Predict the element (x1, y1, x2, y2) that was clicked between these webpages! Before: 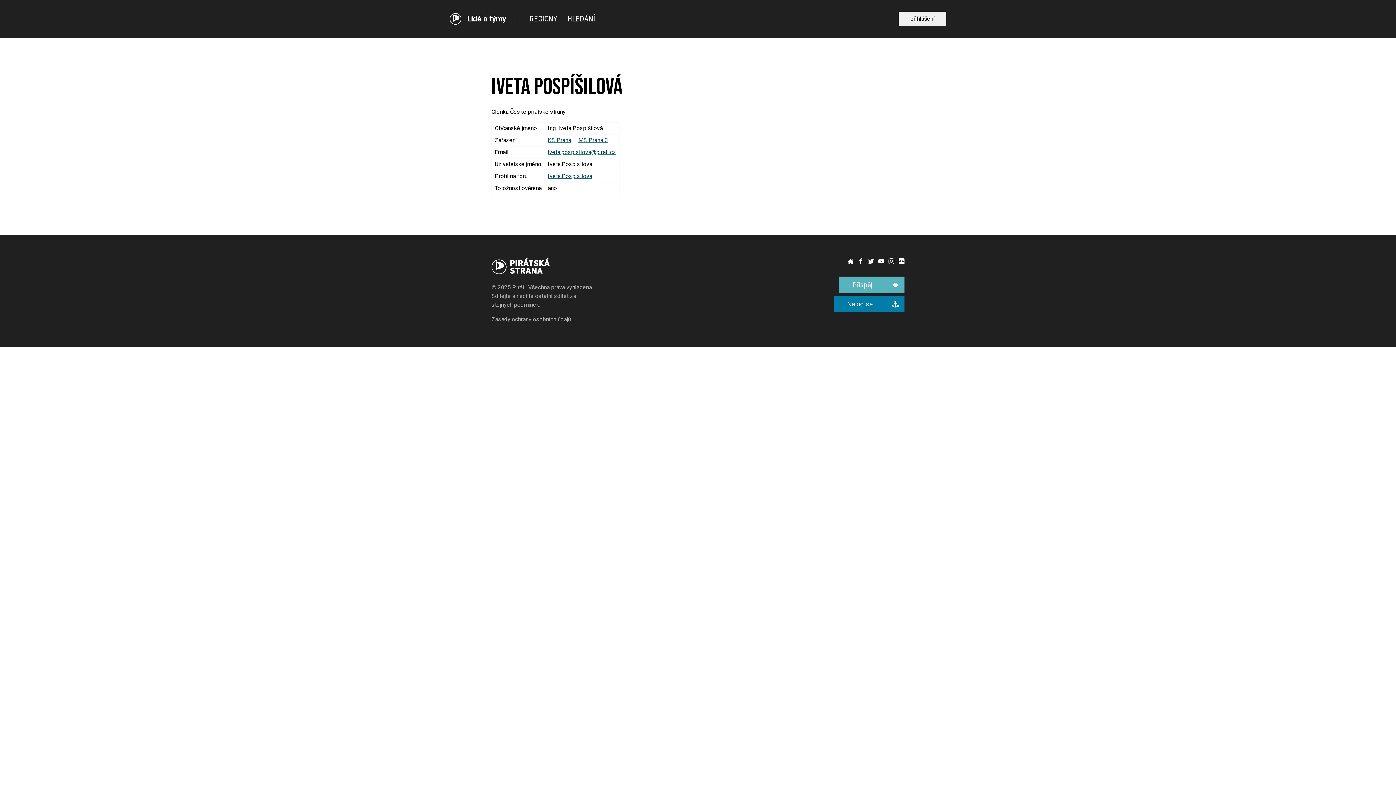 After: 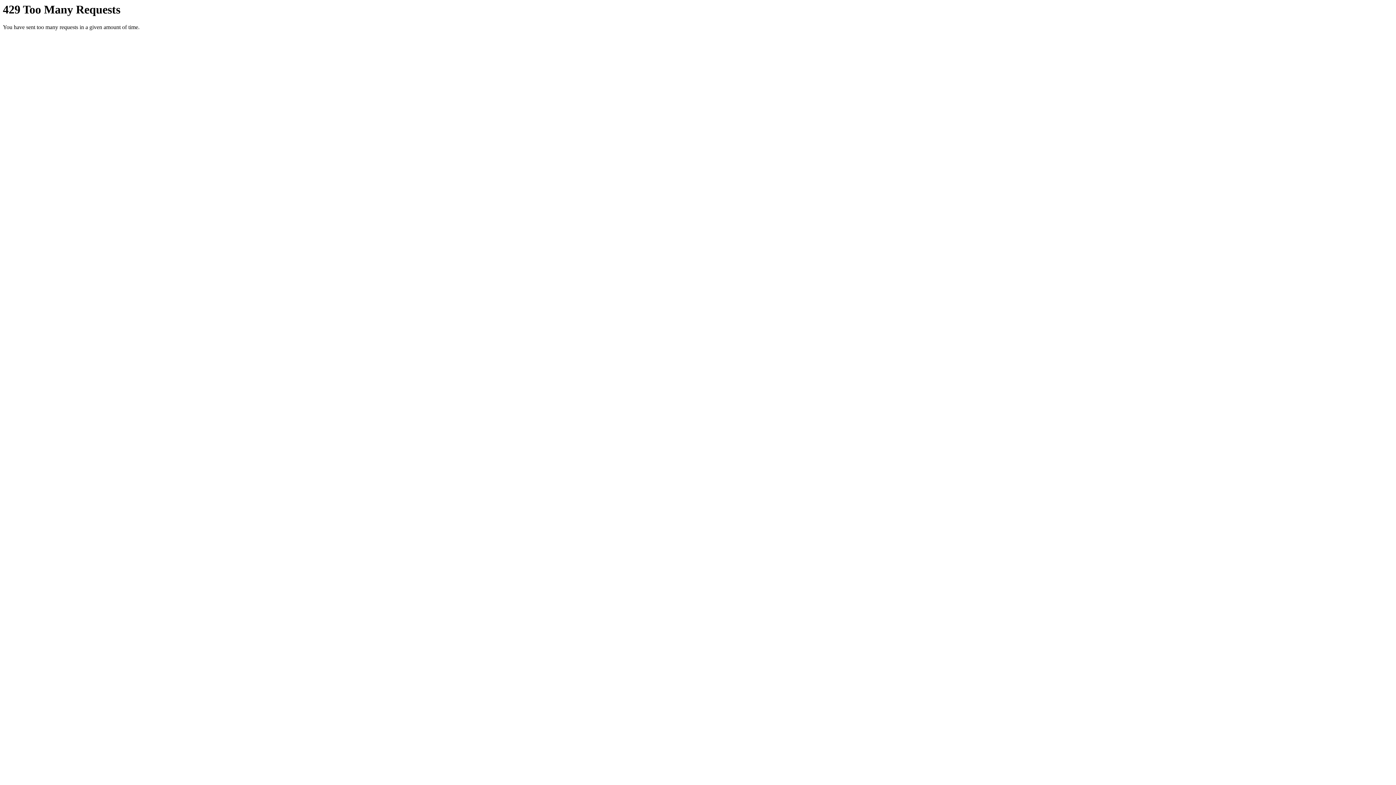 Action: bbox: (898, 258, 904, 264)